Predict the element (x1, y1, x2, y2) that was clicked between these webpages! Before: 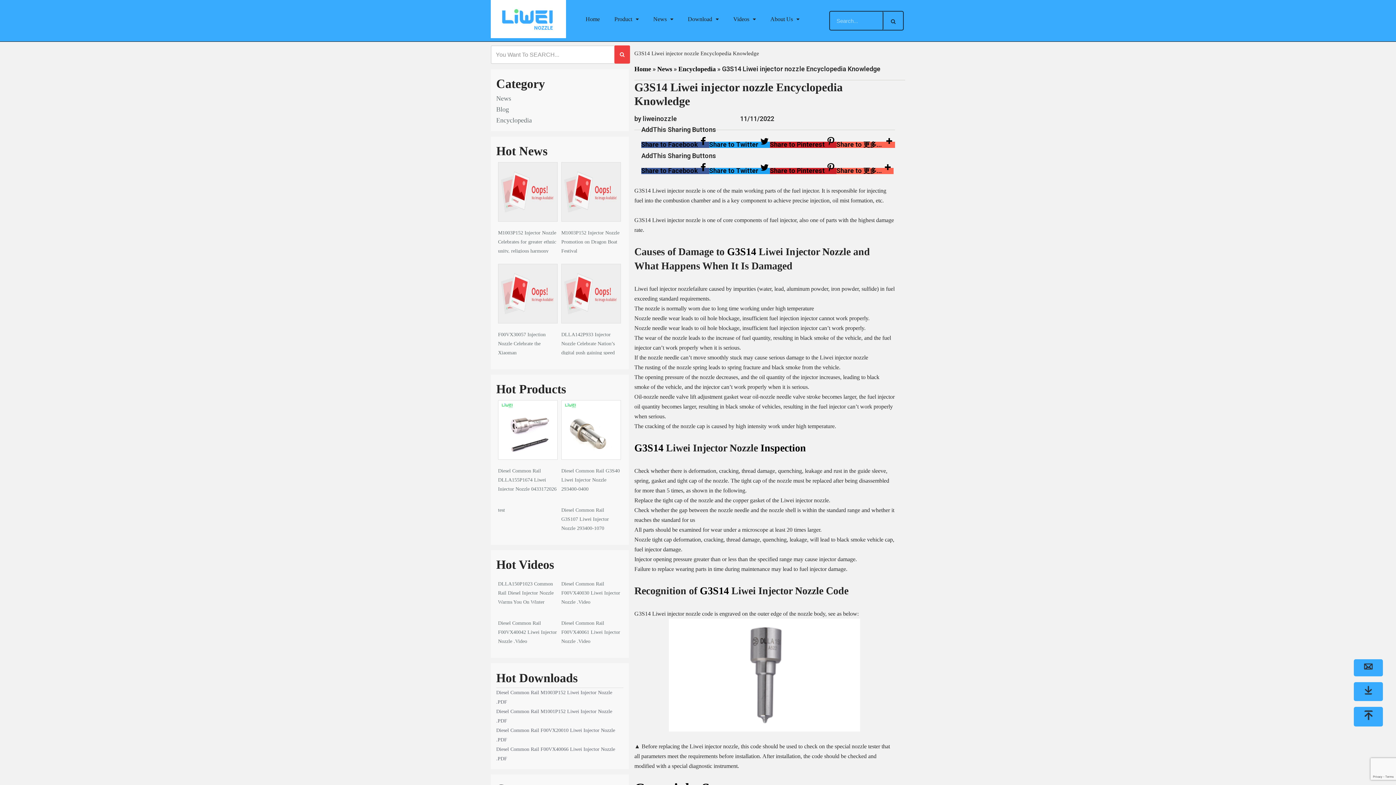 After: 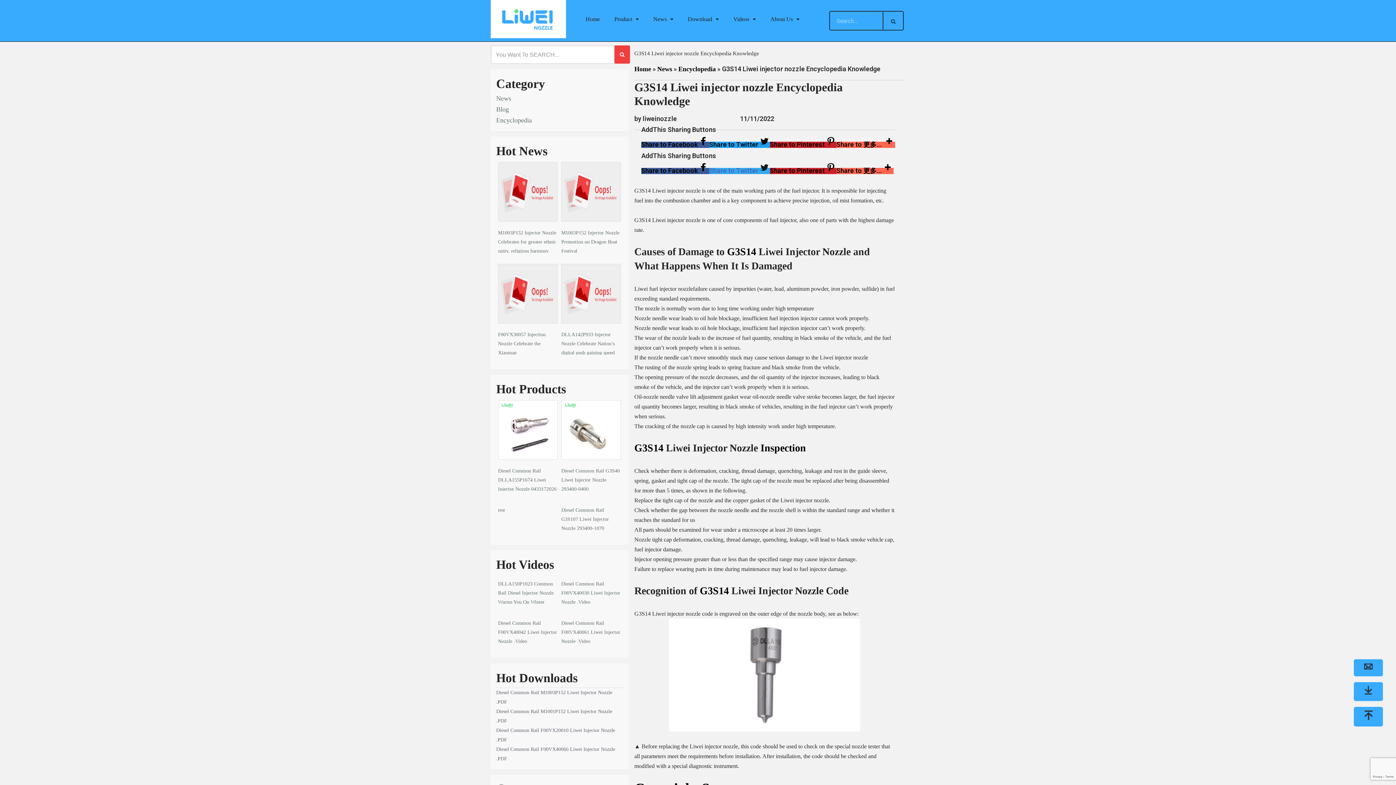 Action: bbox: (709, 168, 770, 174) label: Share to Twitter